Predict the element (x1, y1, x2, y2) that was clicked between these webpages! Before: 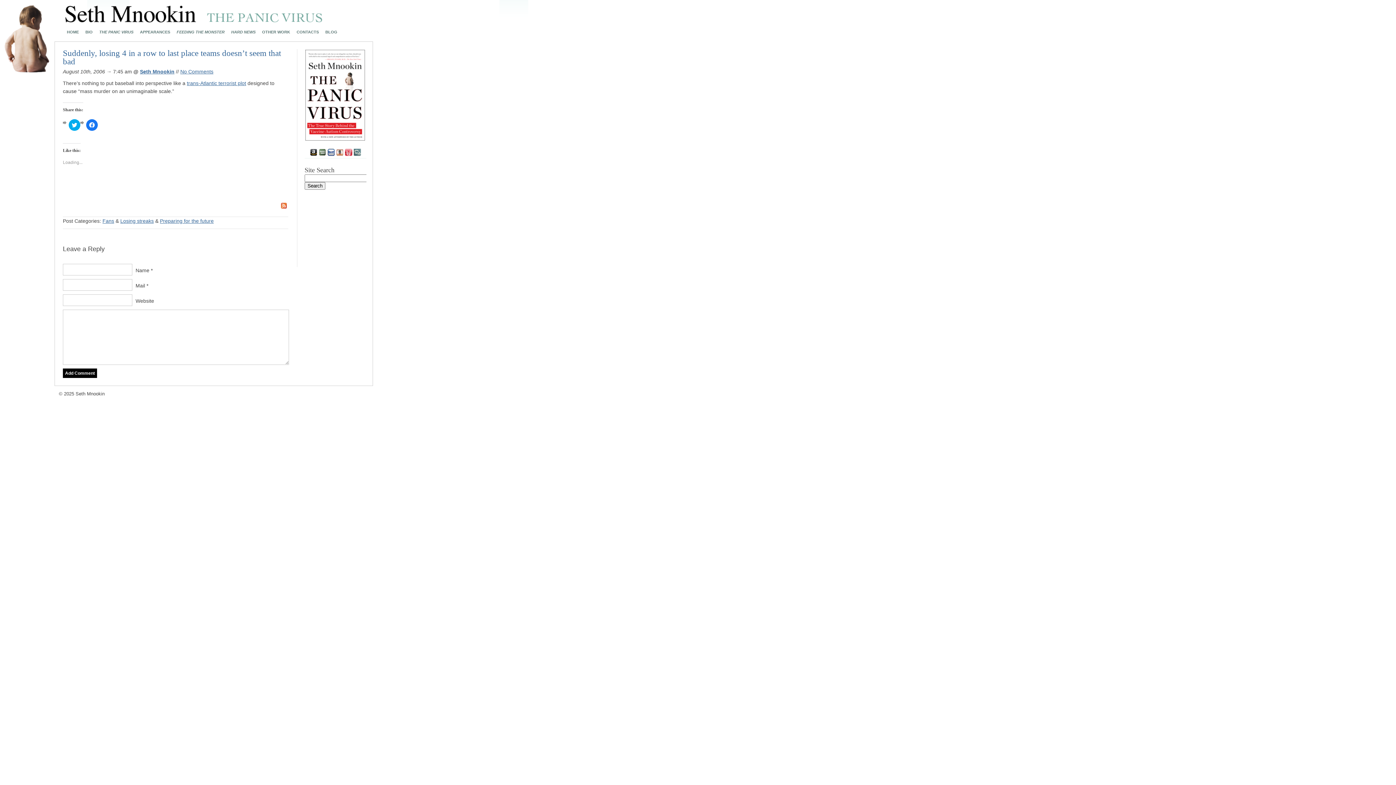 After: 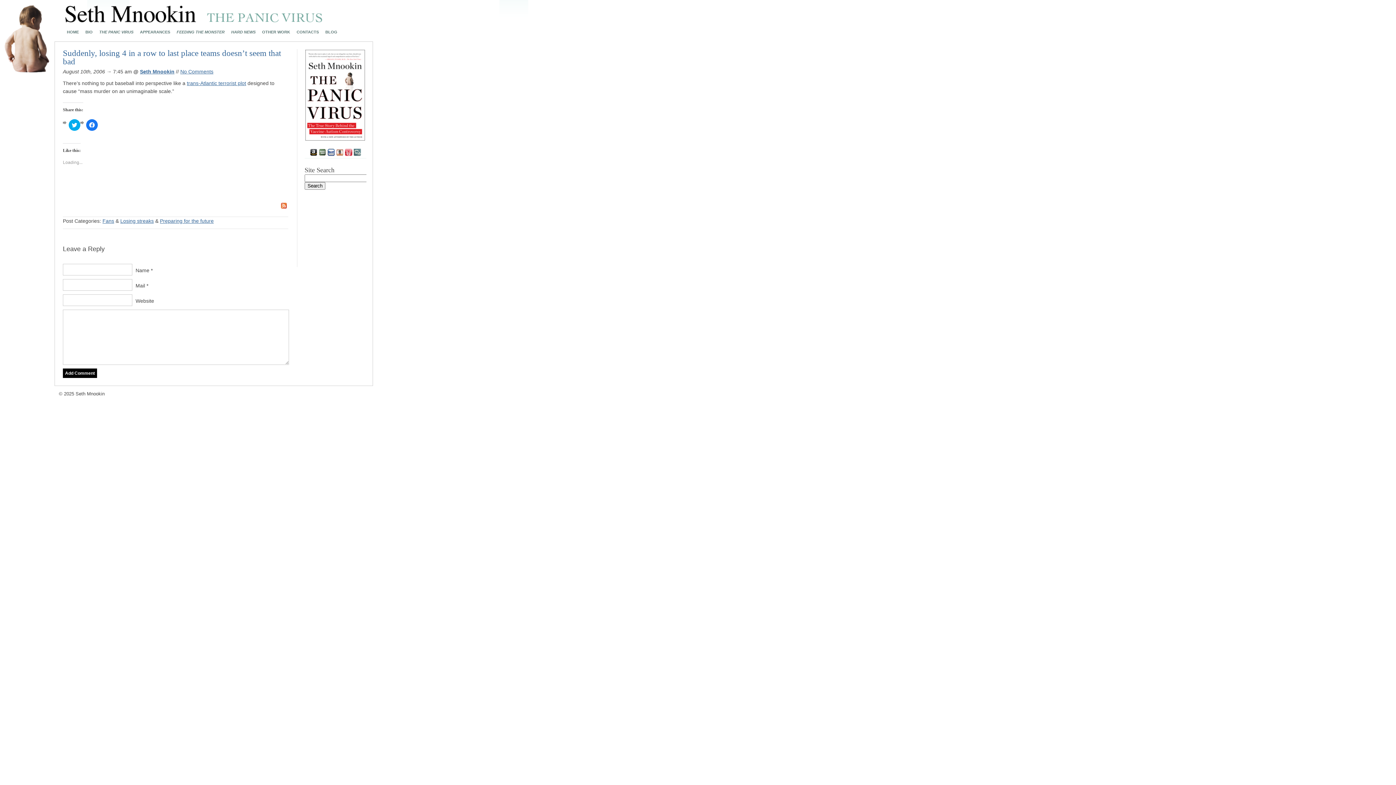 Action: bbox: (62, 48, 281, 66) label: Suddenly, losing 4 in a row to last place teams doesn’t seem that bad